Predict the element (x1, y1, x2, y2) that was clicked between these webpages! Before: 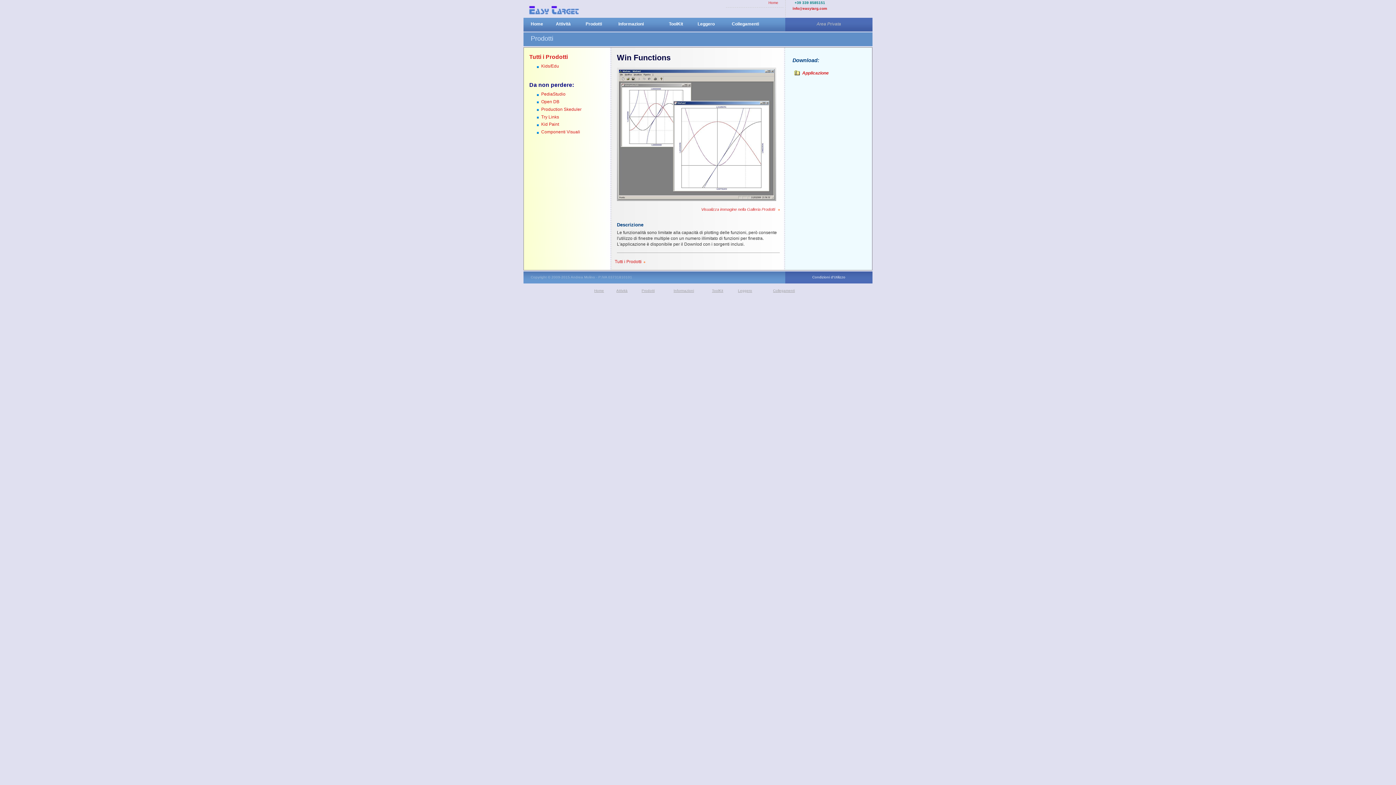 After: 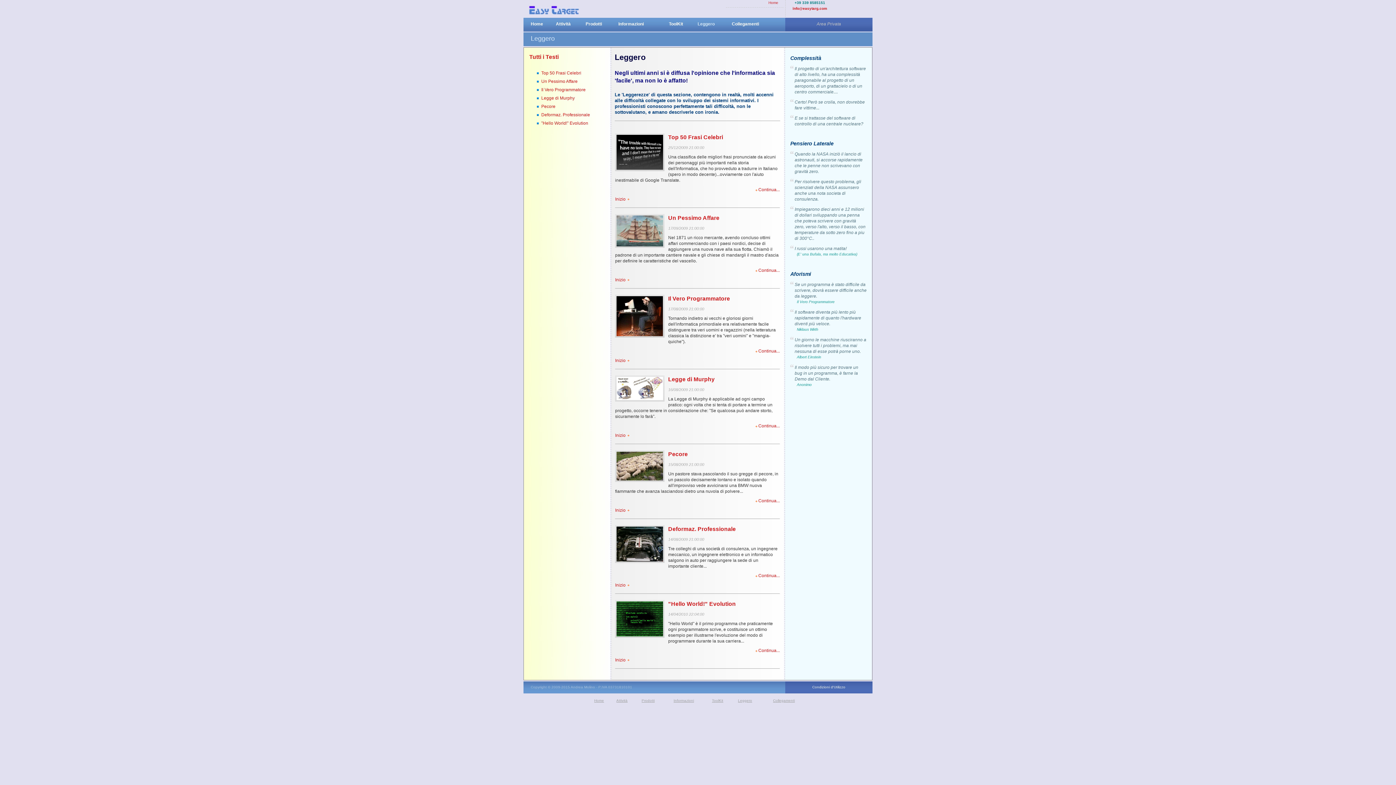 Action: label: Leggero bbox: (697, 21, 714, 26)